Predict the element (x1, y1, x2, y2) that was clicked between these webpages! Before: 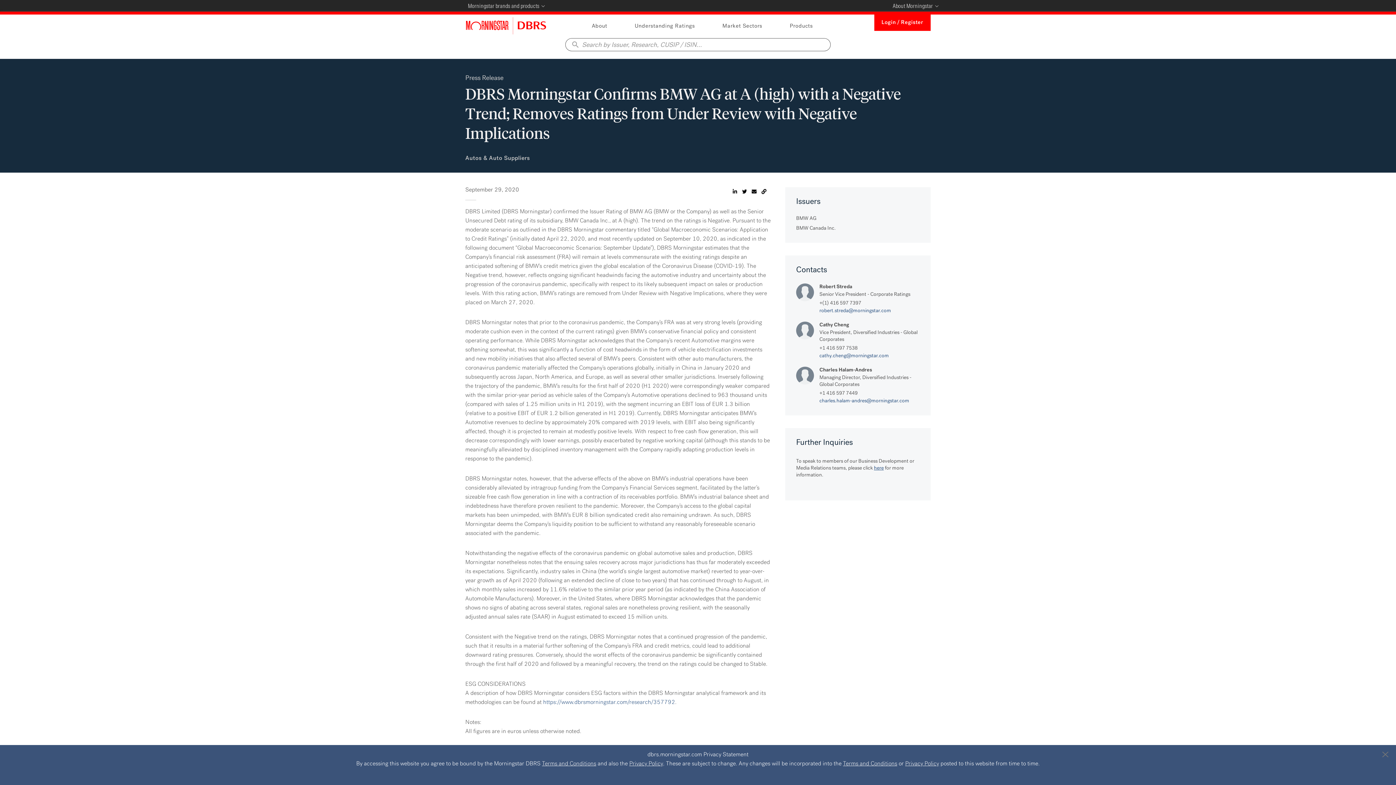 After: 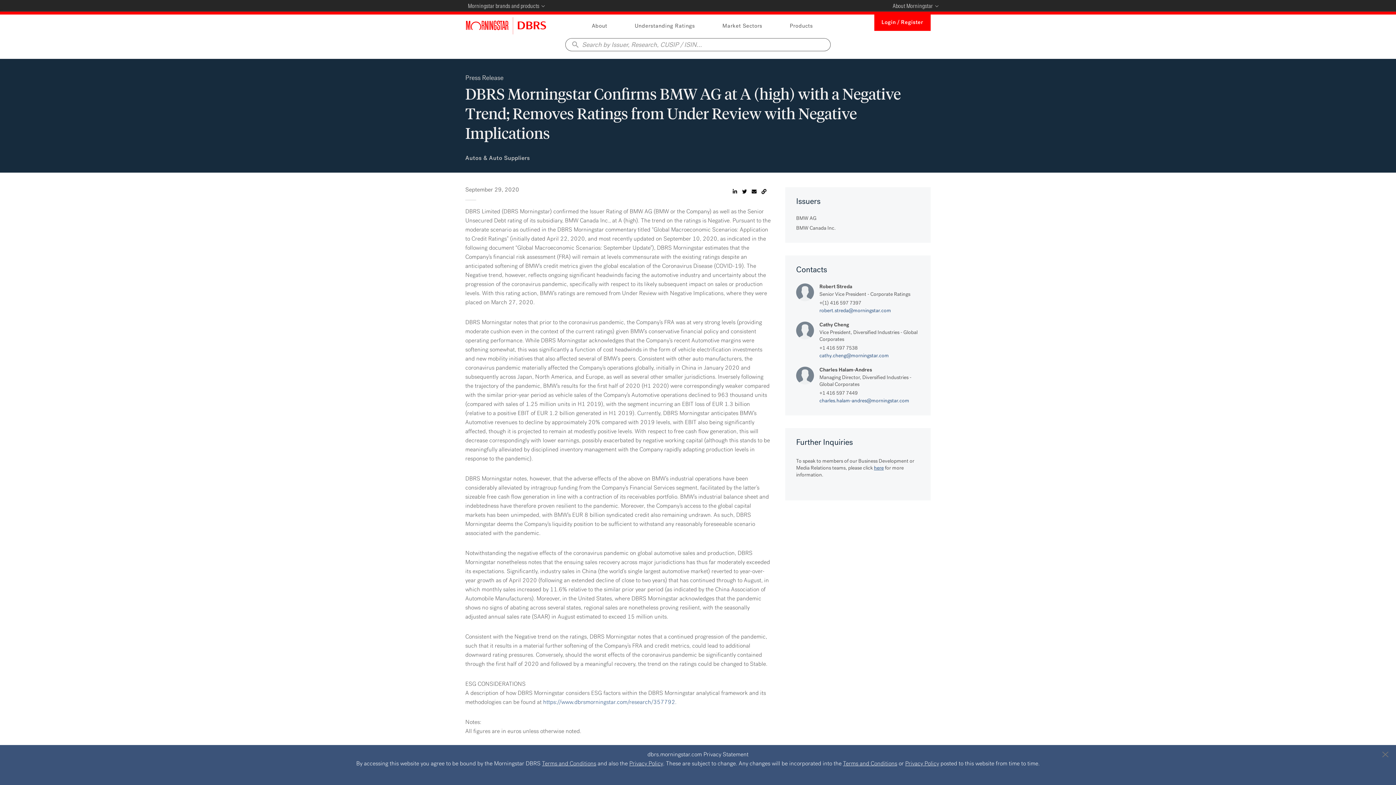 Action: bbox: (819, 397, 909, 404) label: charles.halam-andres@morningstar.com